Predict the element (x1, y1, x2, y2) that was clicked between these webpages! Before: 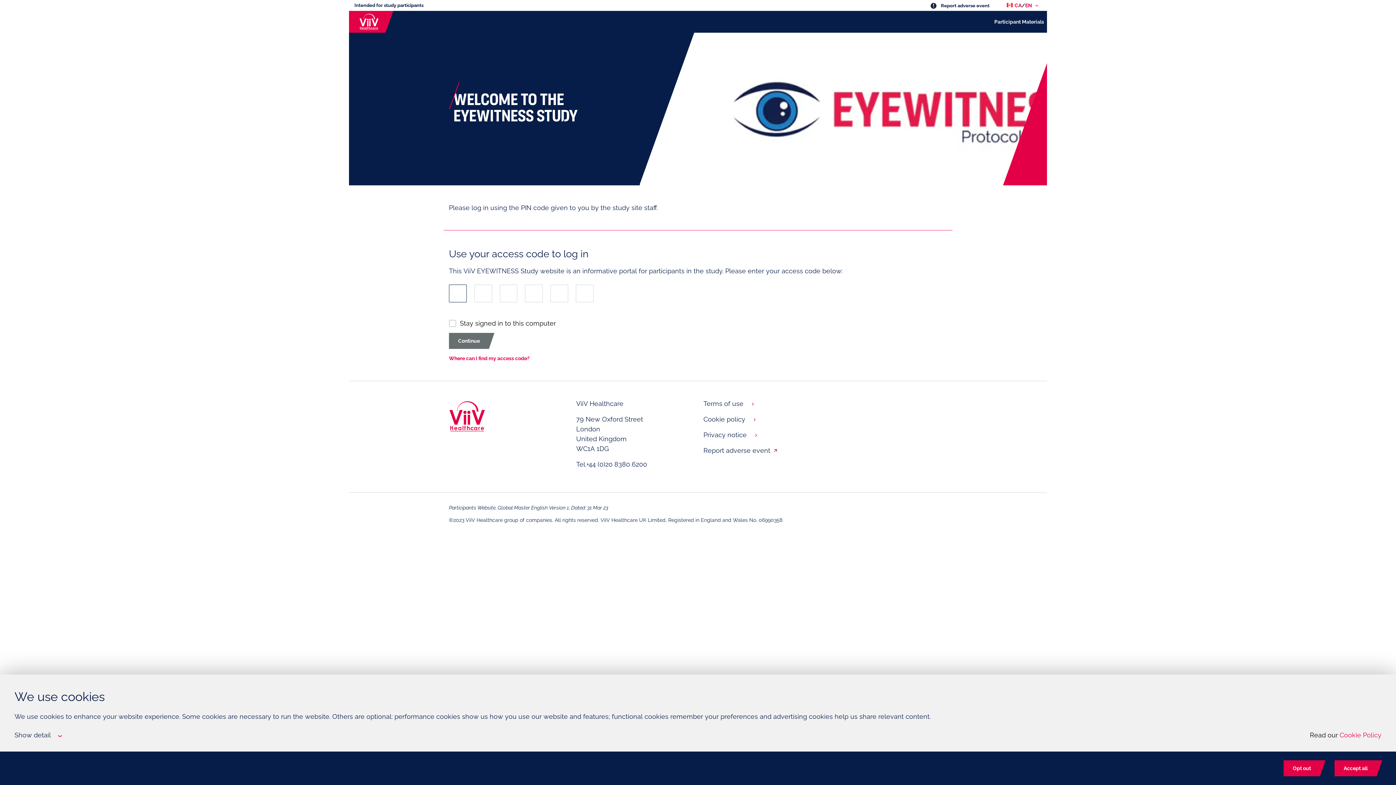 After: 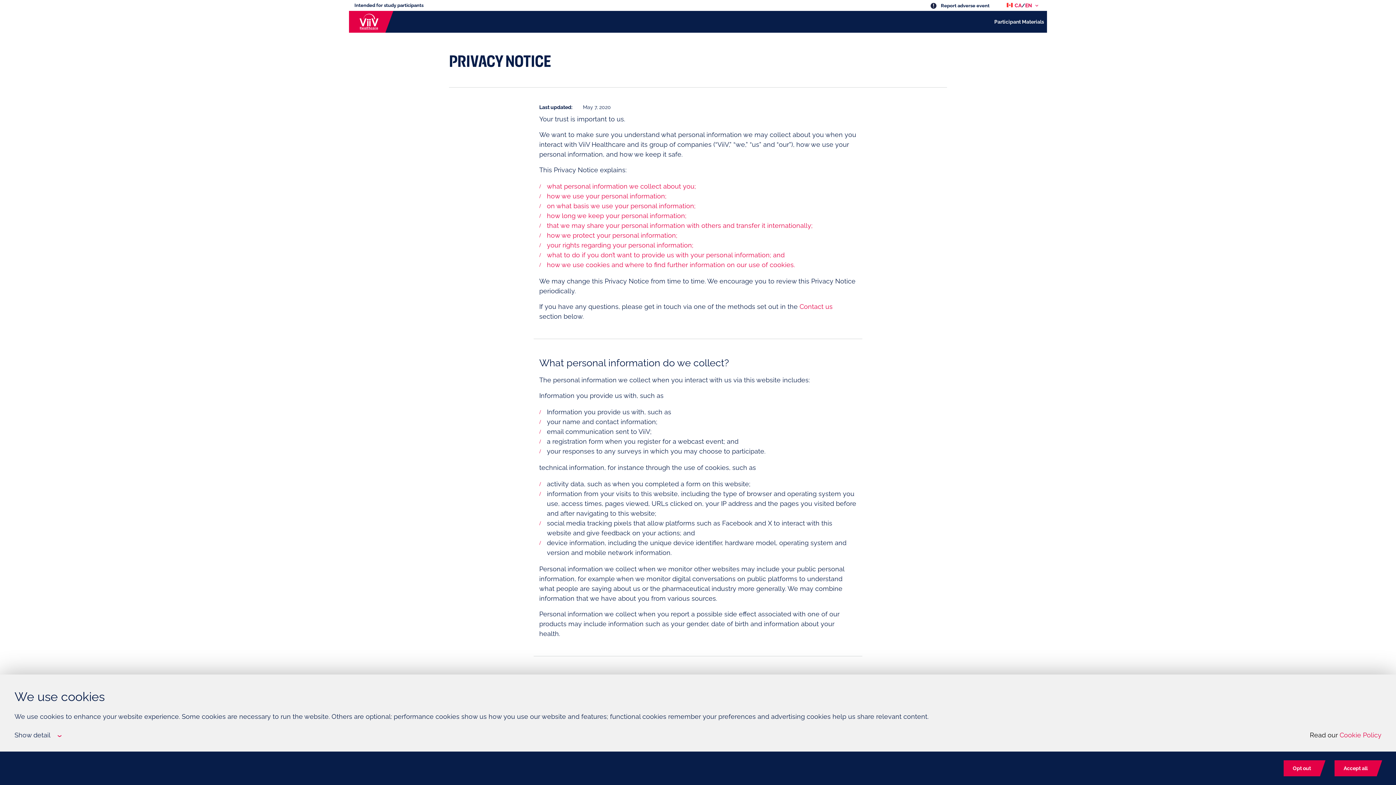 Action: label: Privacy notice bbox: (703, 431, 746, 438)